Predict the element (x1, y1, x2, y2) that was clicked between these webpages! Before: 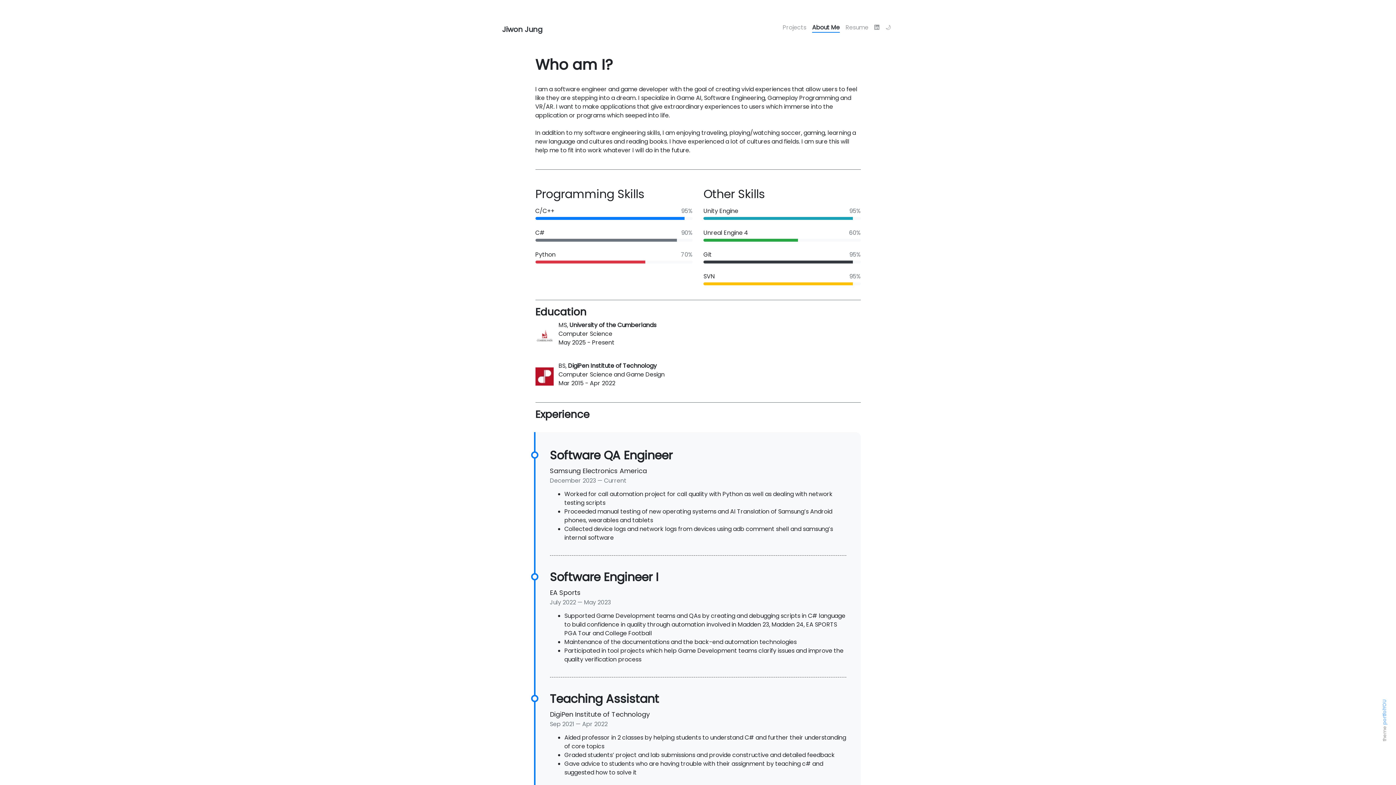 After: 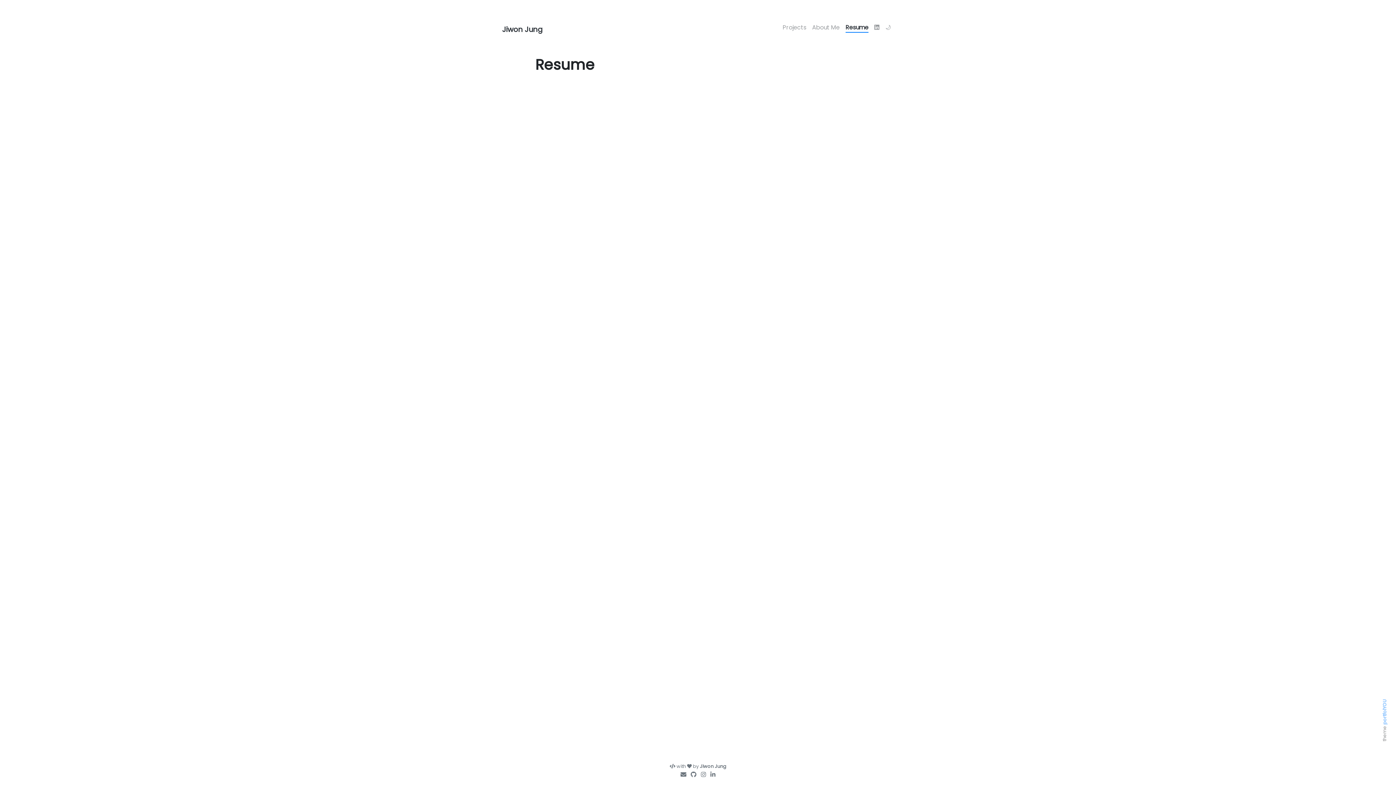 Action: bbox: (842, 20, 871, 35) label: Resume